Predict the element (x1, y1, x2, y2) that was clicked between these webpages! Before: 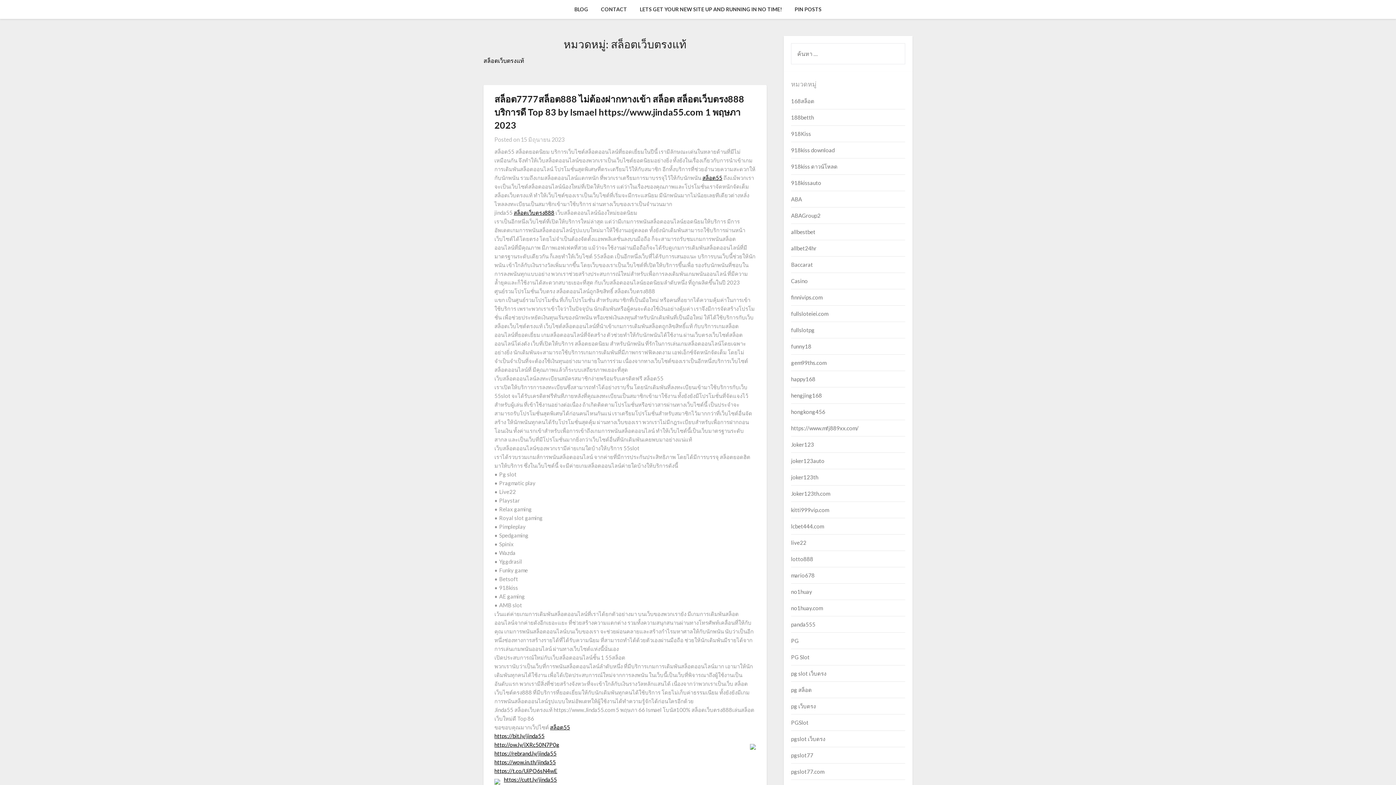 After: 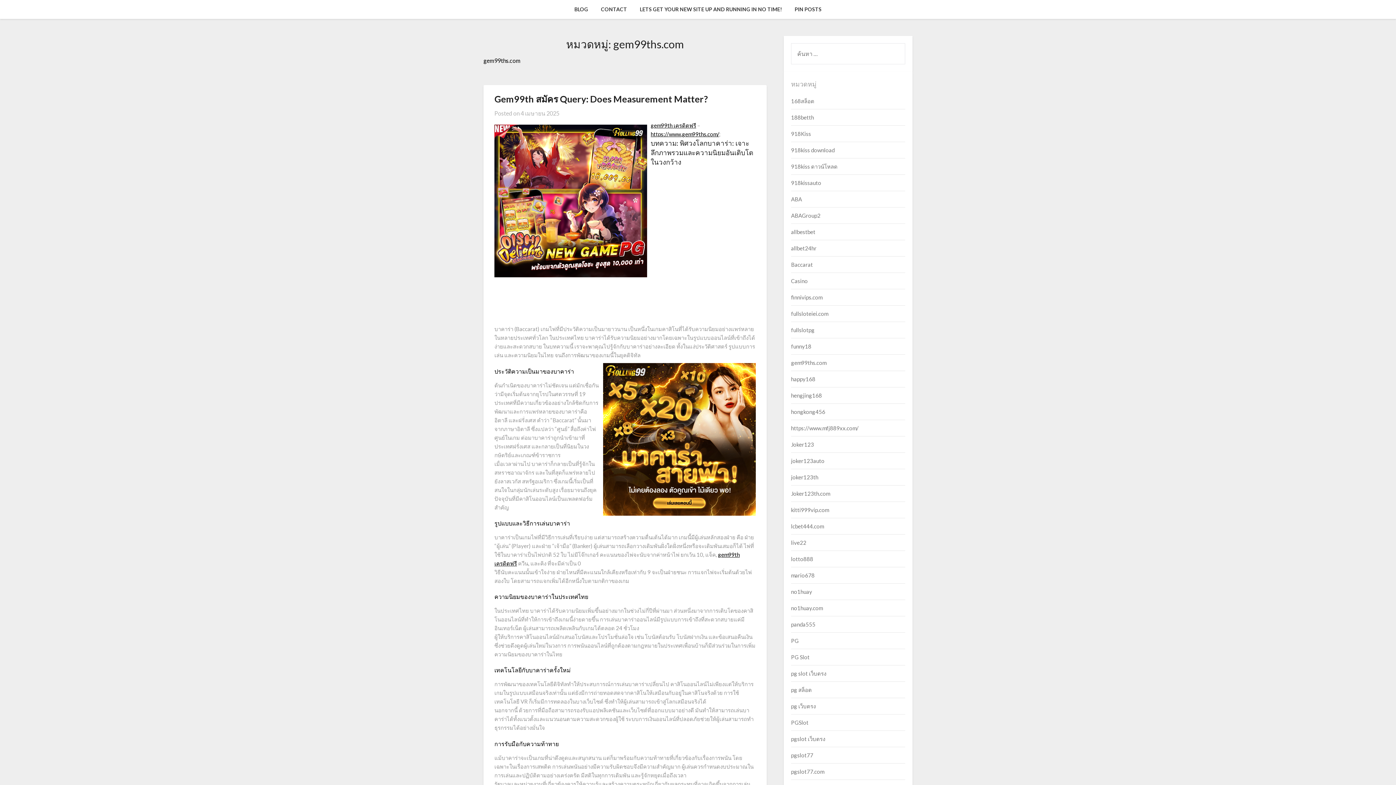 Action: label: gem99ths.com bbox: (791, 359, 826, 366)